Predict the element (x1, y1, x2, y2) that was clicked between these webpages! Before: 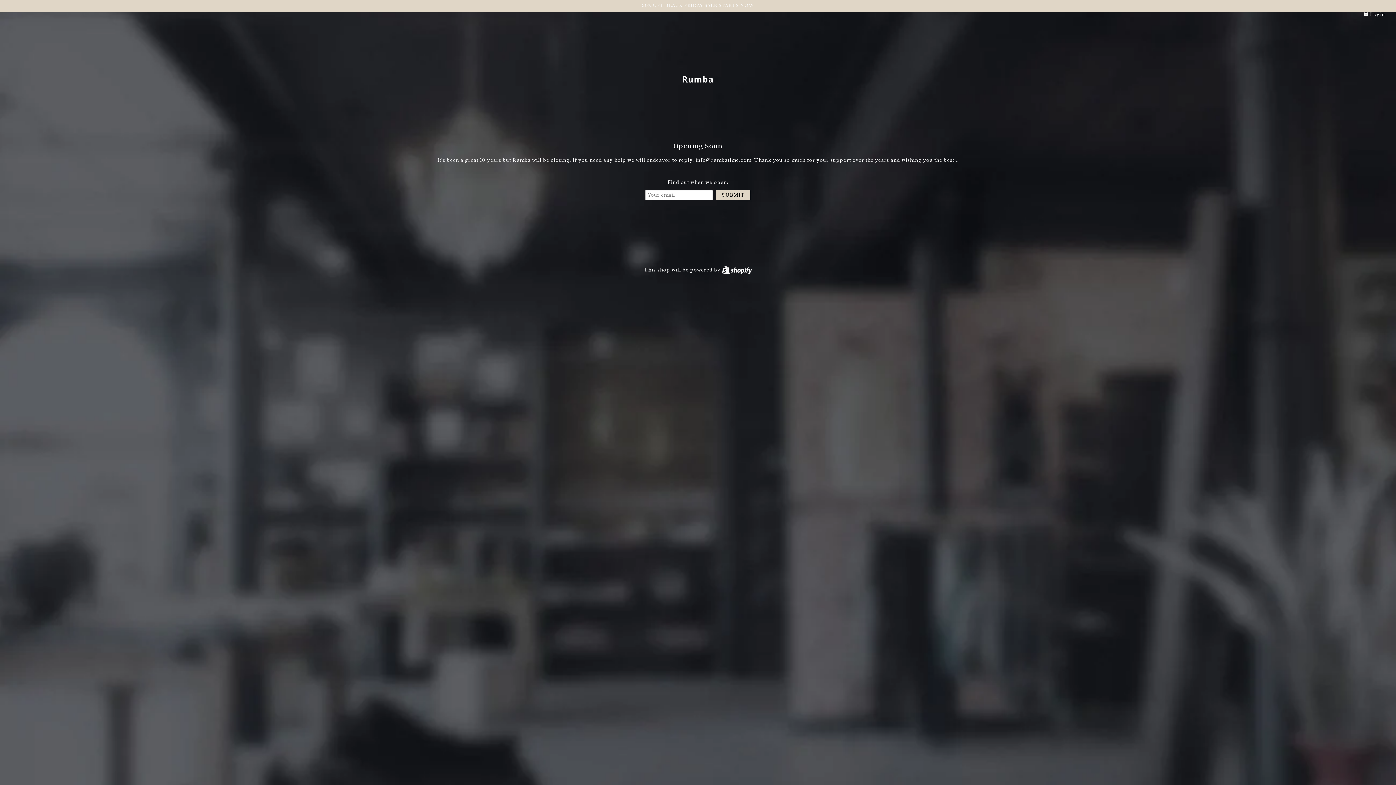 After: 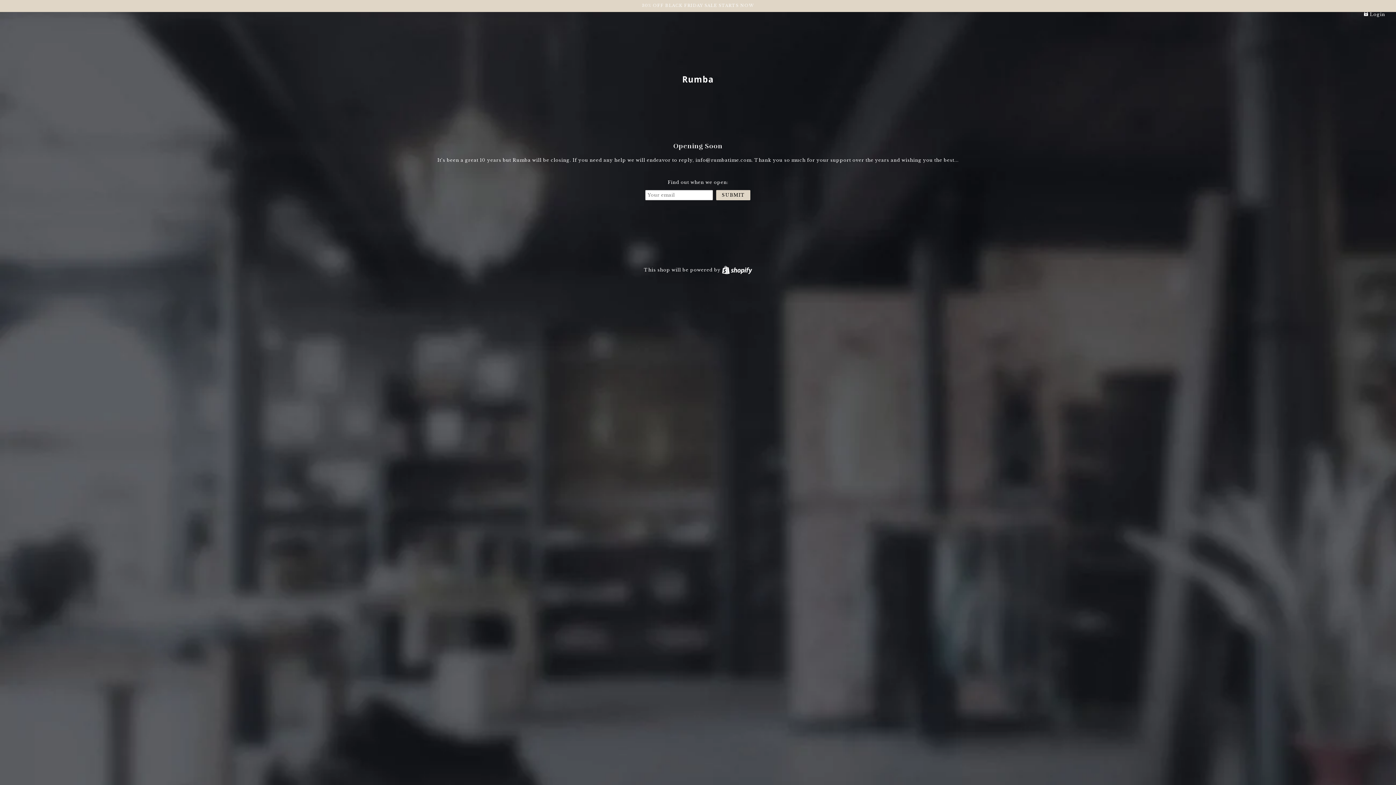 Action: bbox: (682, 74, 713, 84) label: Rumba